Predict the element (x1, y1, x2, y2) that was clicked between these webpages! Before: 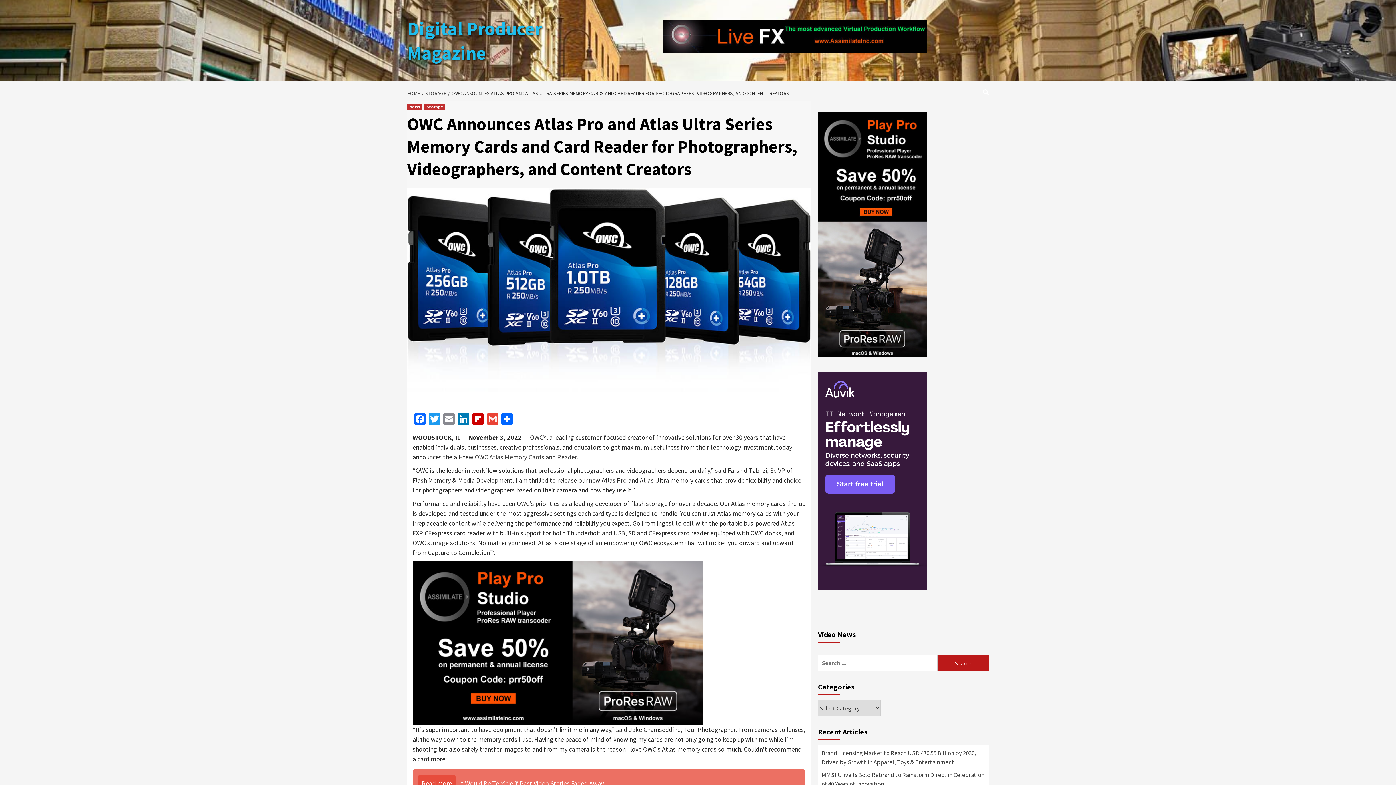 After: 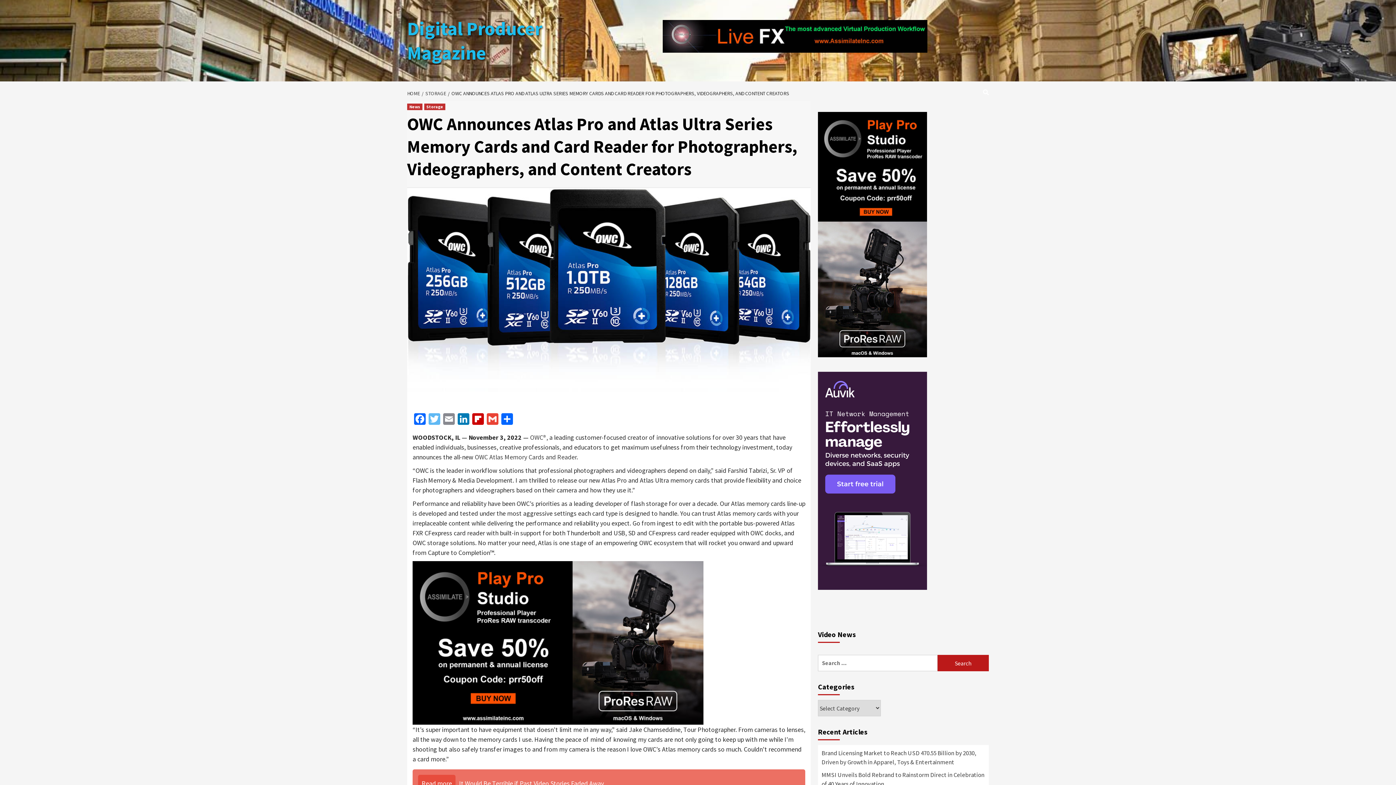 Action: label: Twitter bbox: (427, 413, 441, 426)